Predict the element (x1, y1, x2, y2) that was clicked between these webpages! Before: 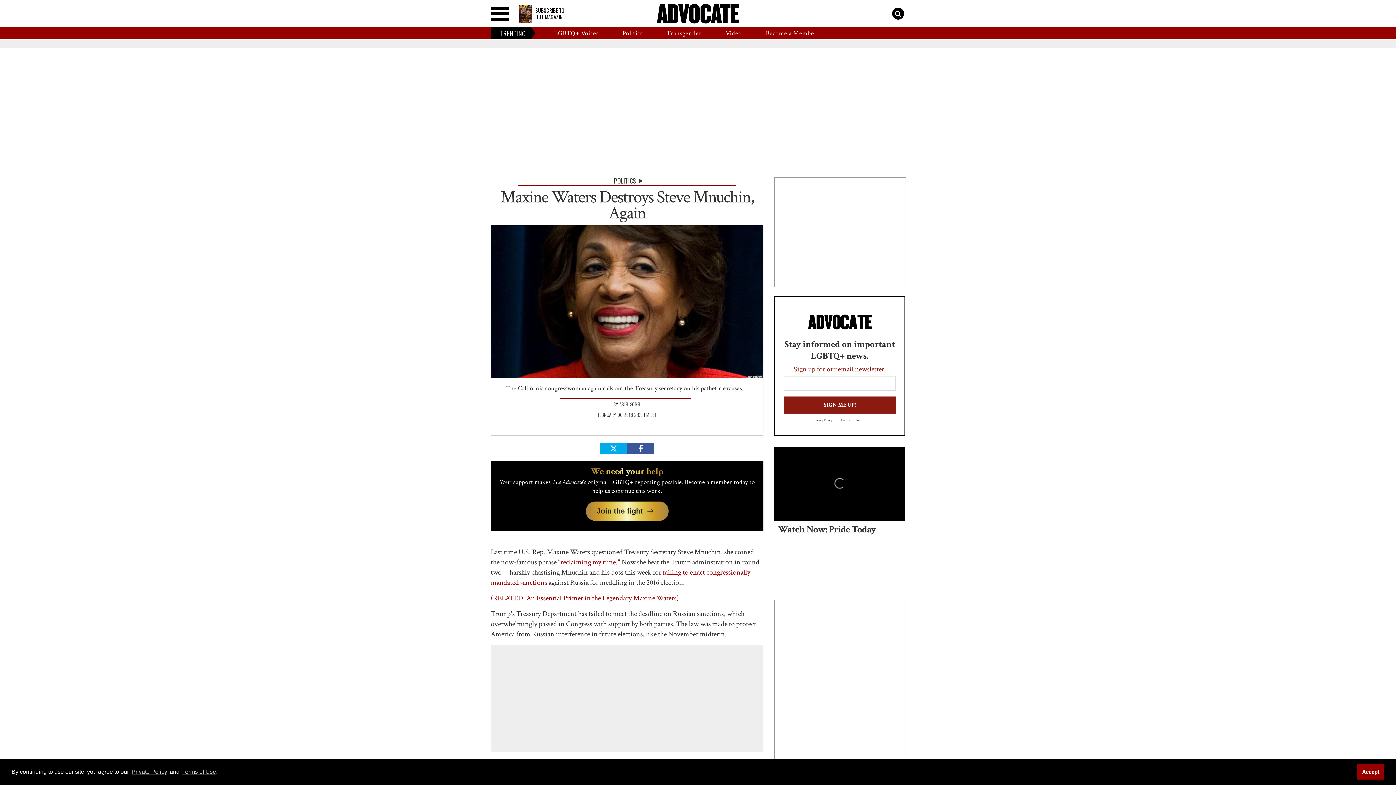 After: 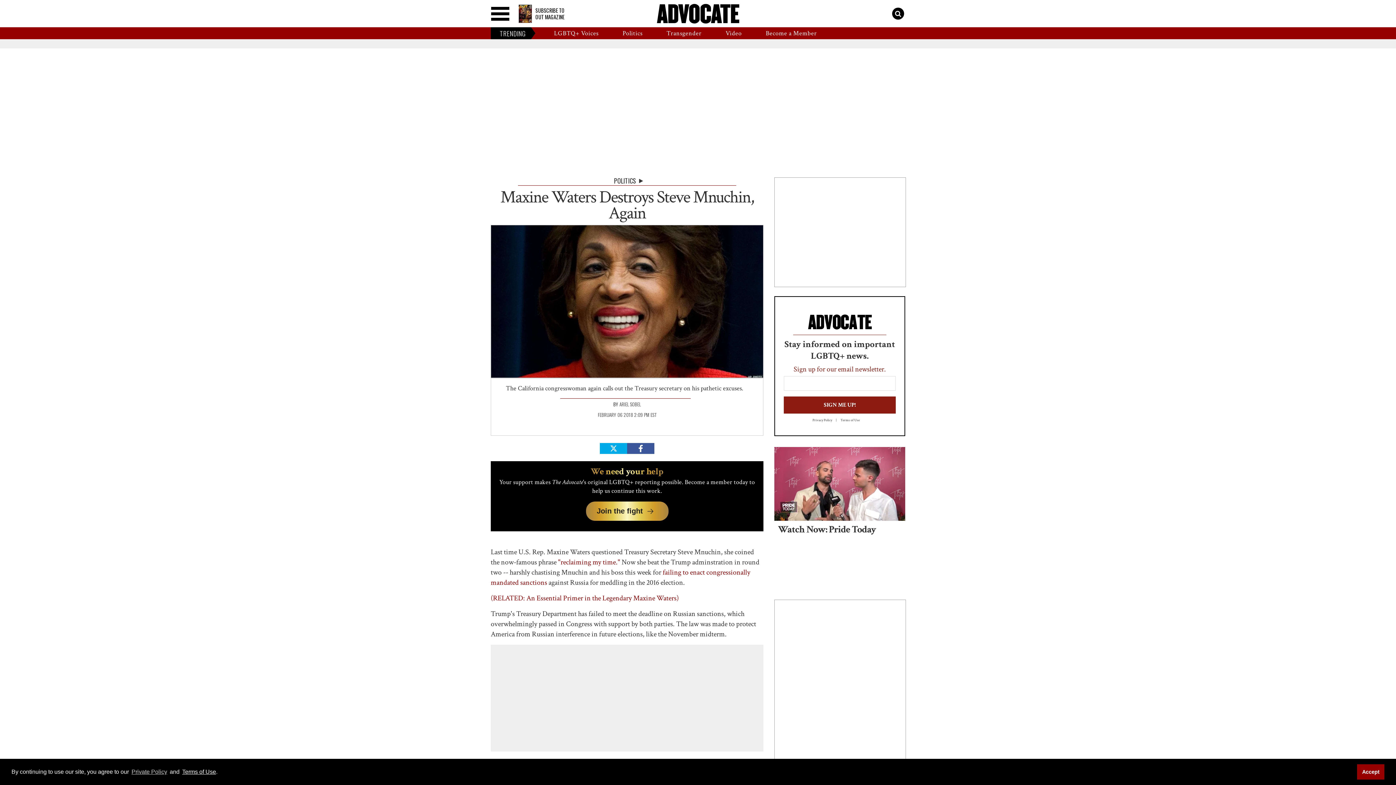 Action: label: Terms of Use bbox: (181, 767, 216, 776)